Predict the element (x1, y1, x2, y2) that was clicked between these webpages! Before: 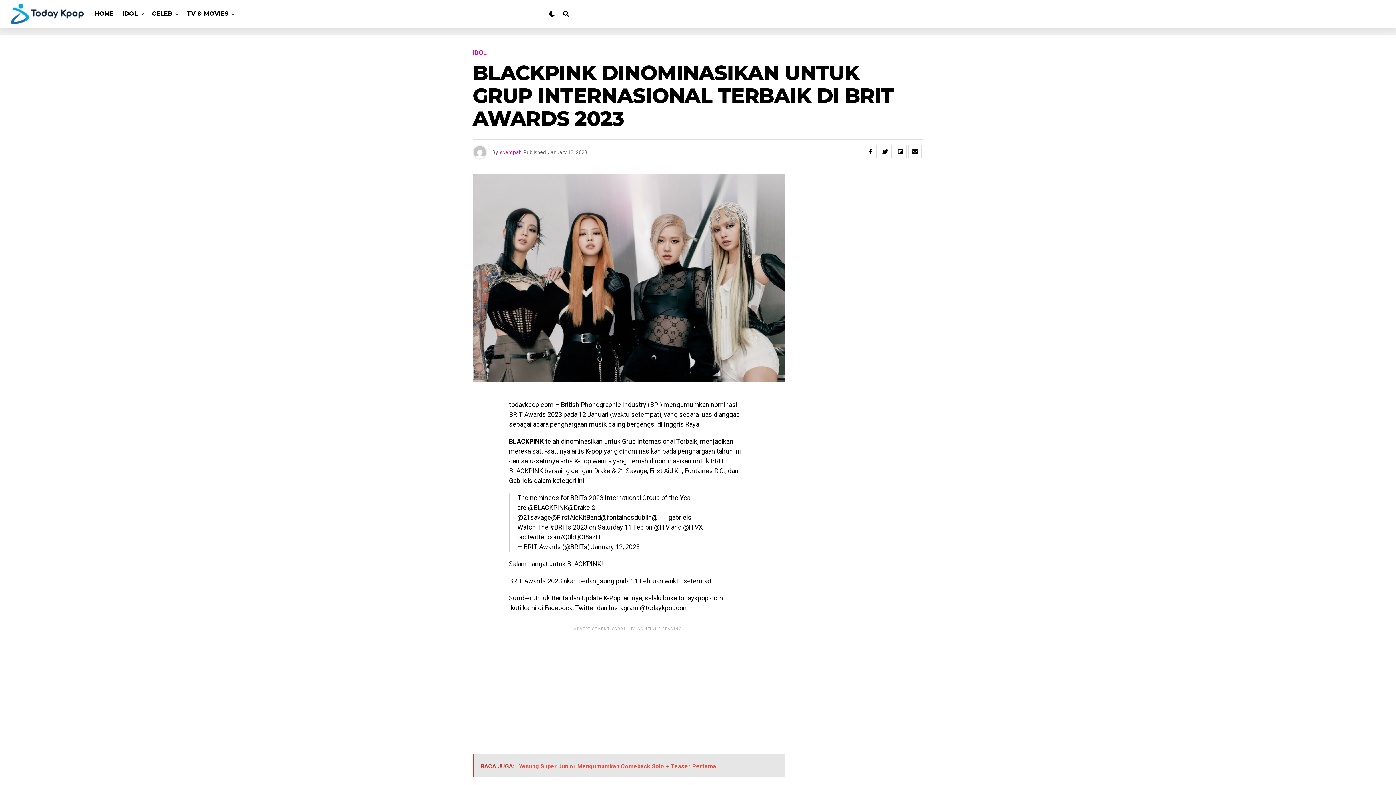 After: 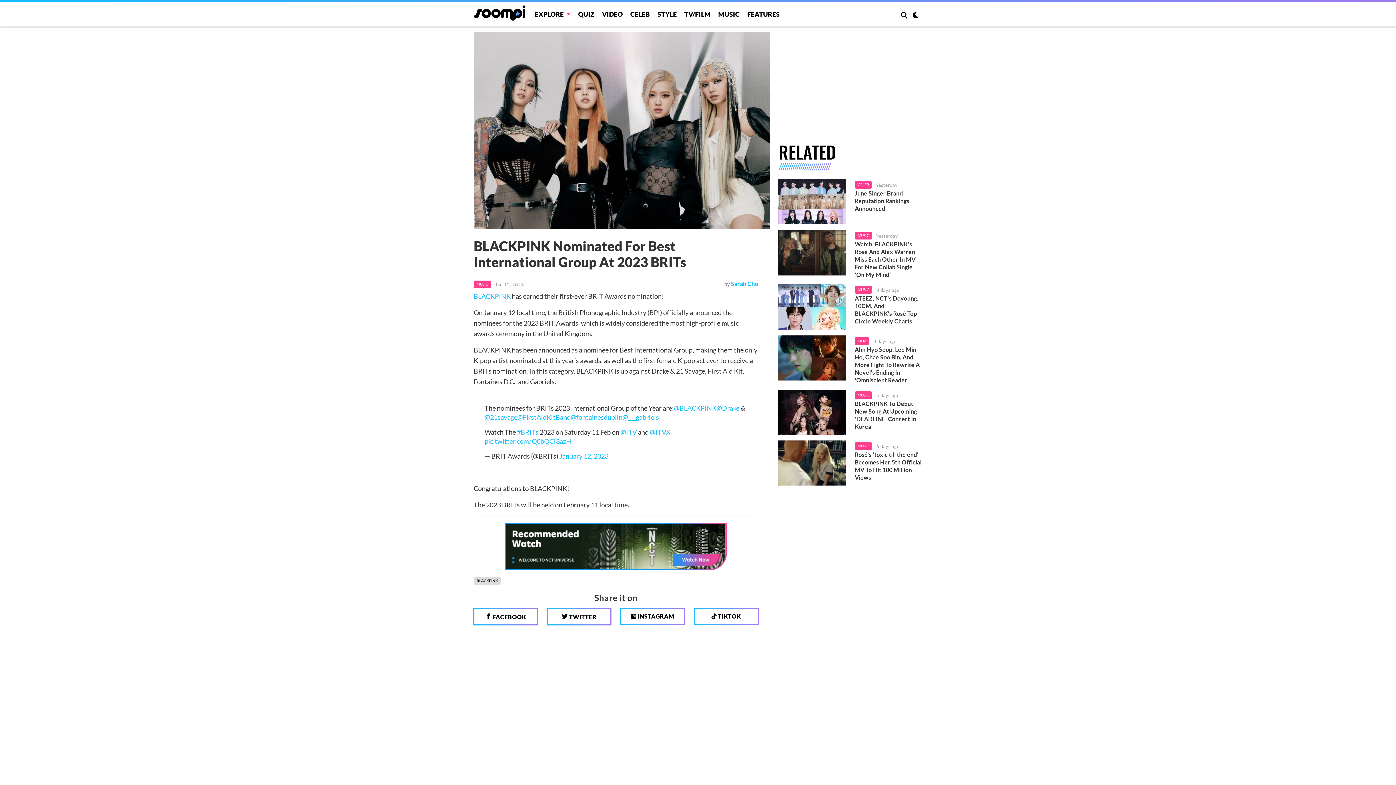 Action: bbox: (509, 594, 533, 602) label: Sumber 